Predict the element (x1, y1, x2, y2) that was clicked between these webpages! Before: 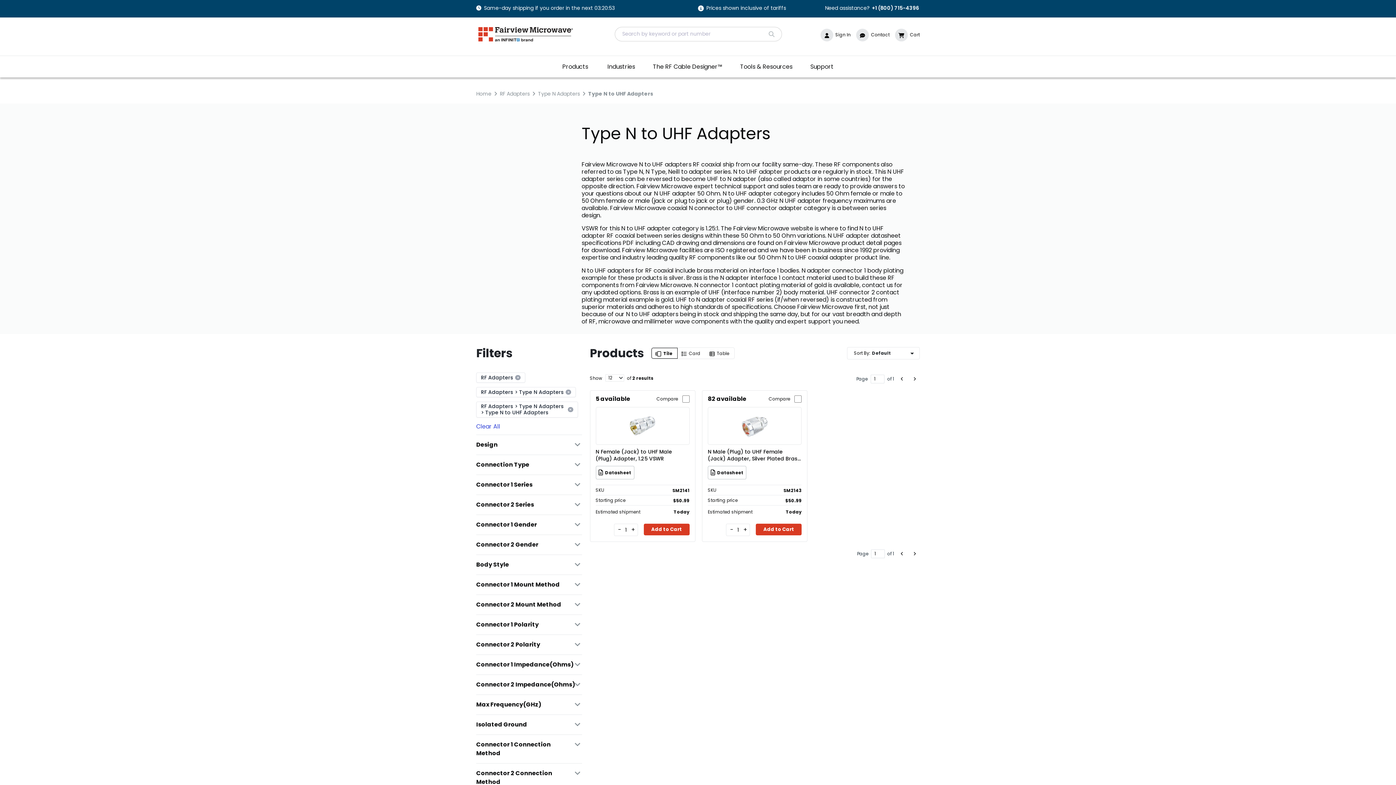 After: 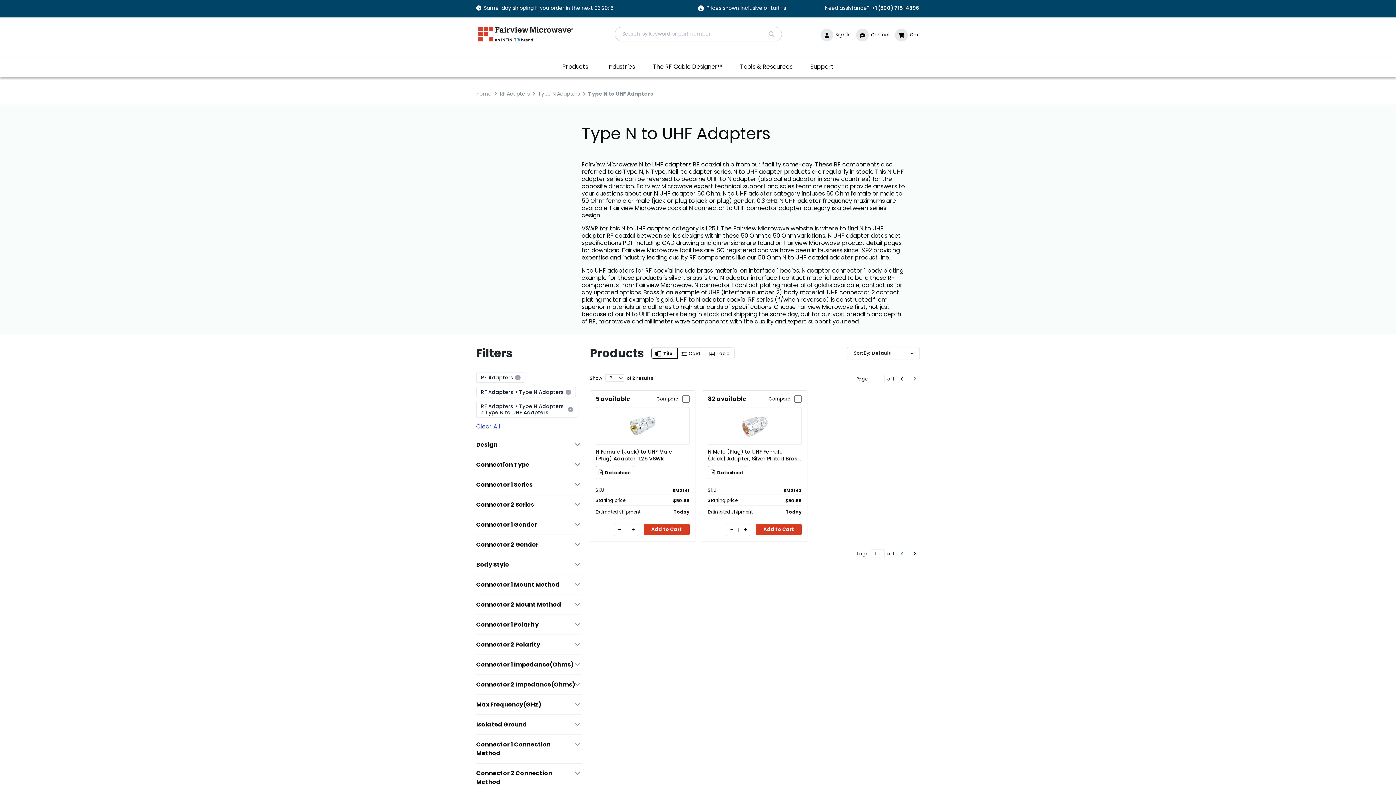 Action: bbox: (897, 549, 907, 558)